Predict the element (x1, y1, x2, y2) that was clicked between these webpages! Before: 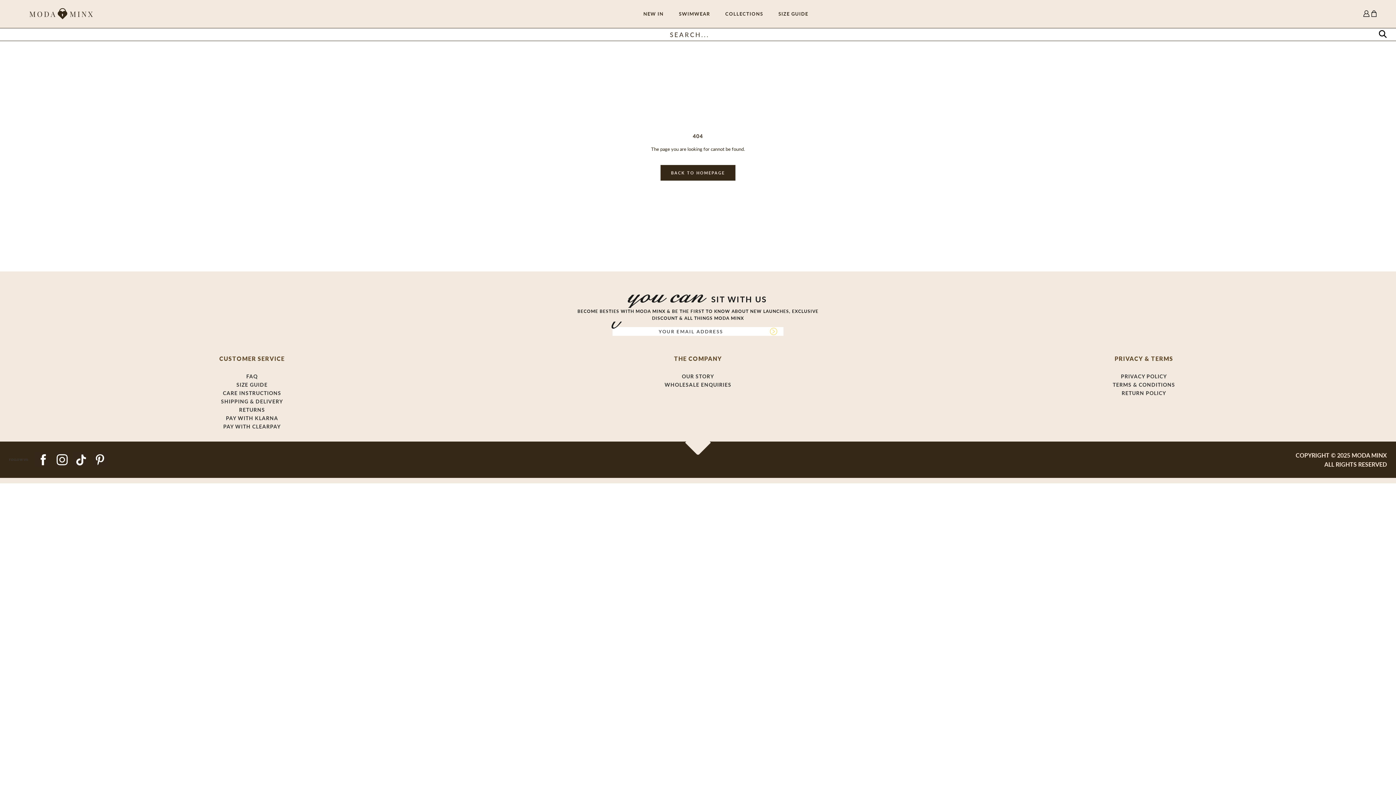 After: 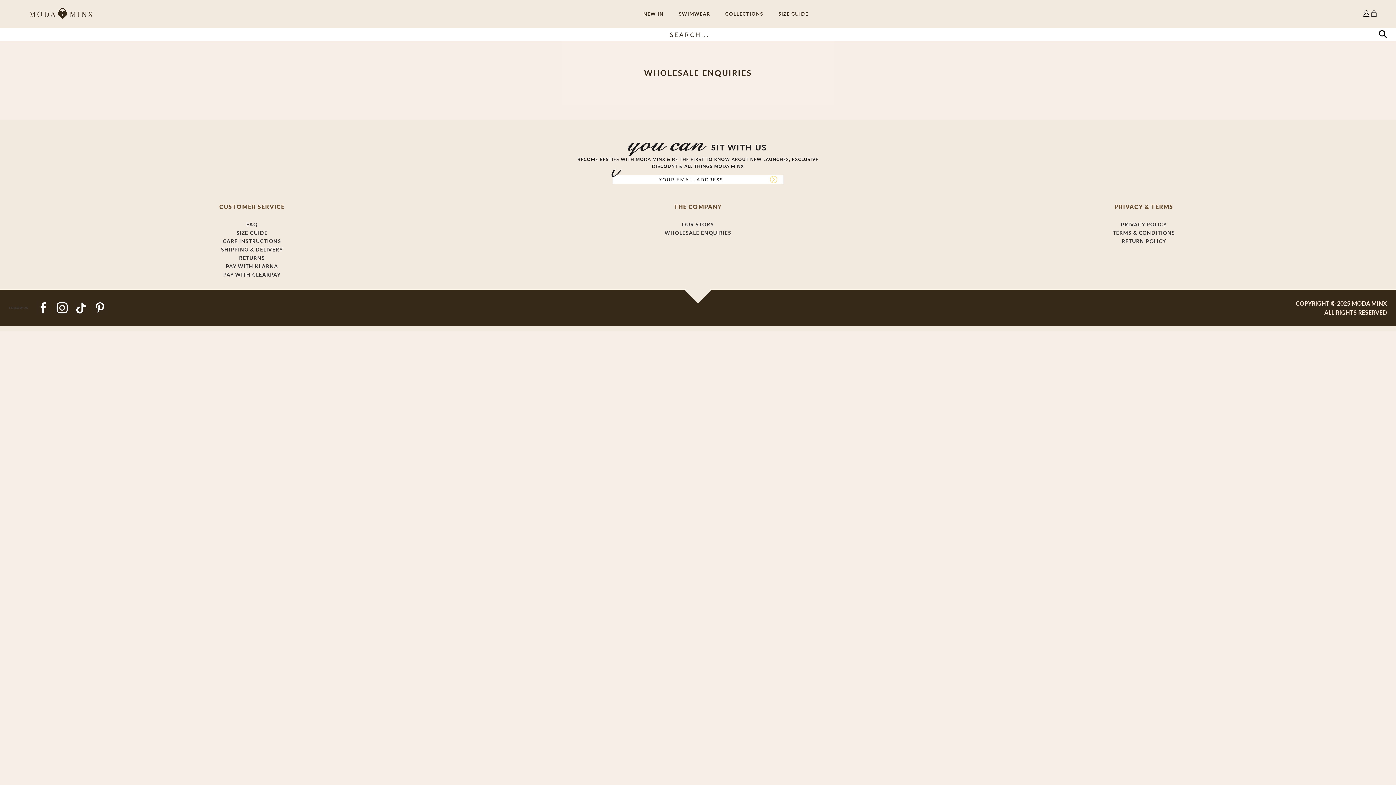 Action: label: WHOLESALE ENQUIRIES bbox: (664, 381, 731, 388)